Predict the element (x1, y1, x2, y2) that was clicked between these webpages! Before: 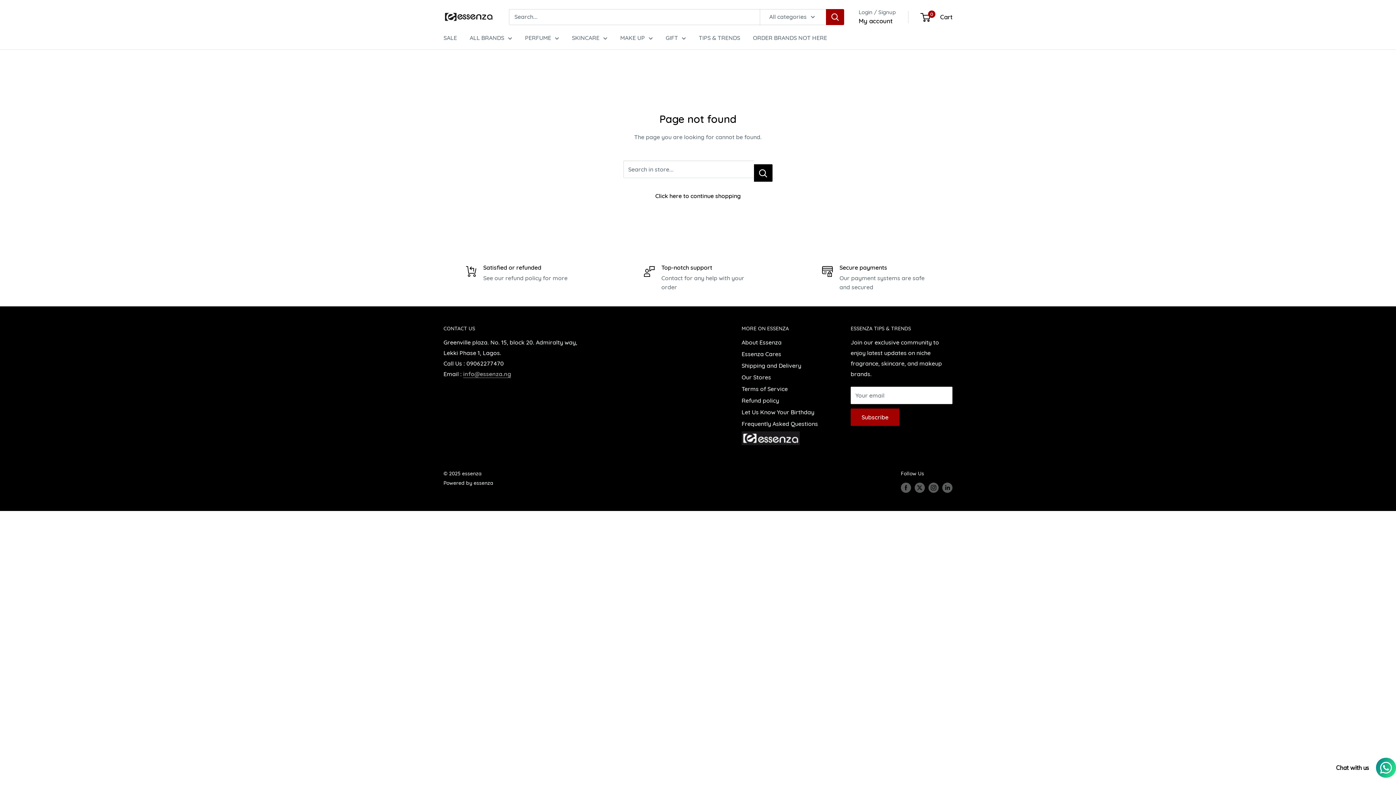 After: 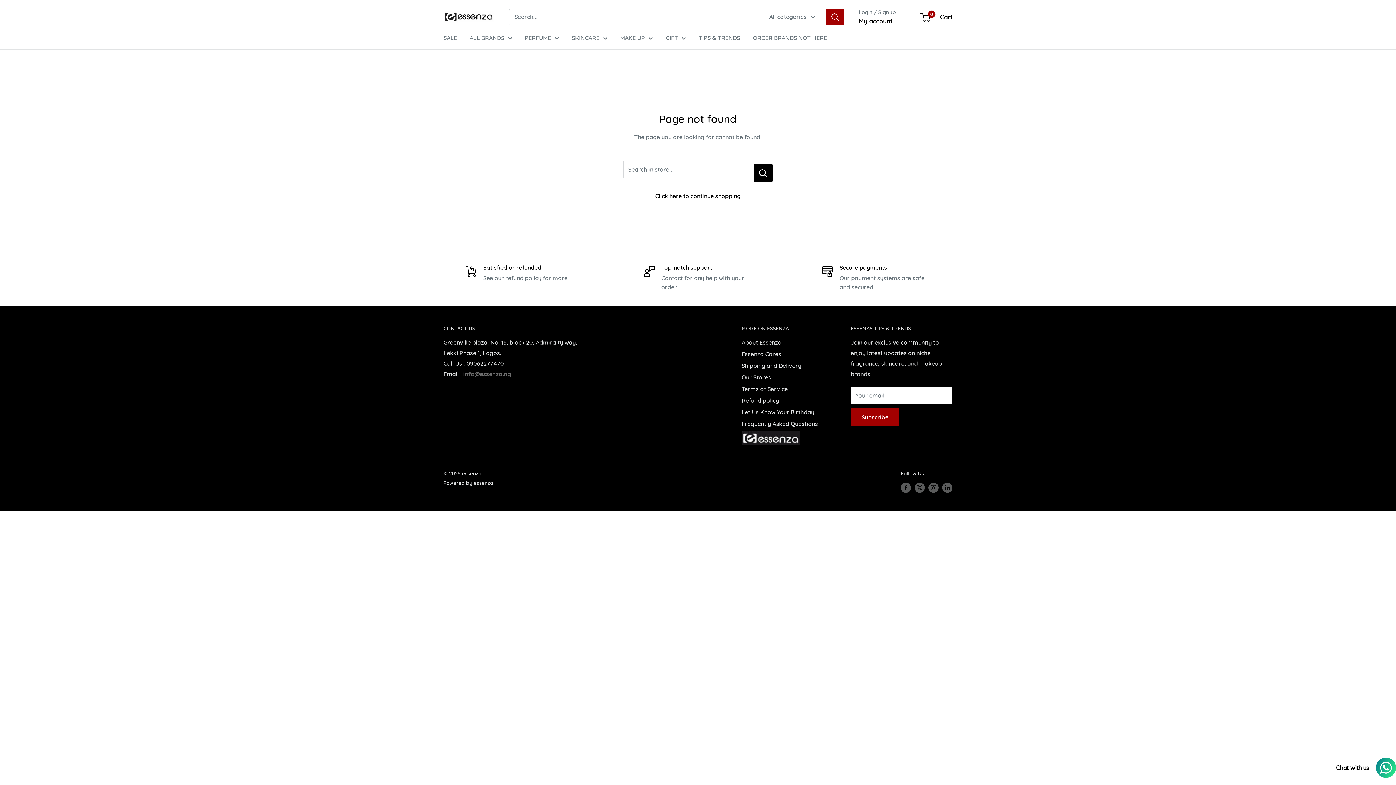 Action: bbox: (463, 370, 511, 377) label: info@essenza.ng